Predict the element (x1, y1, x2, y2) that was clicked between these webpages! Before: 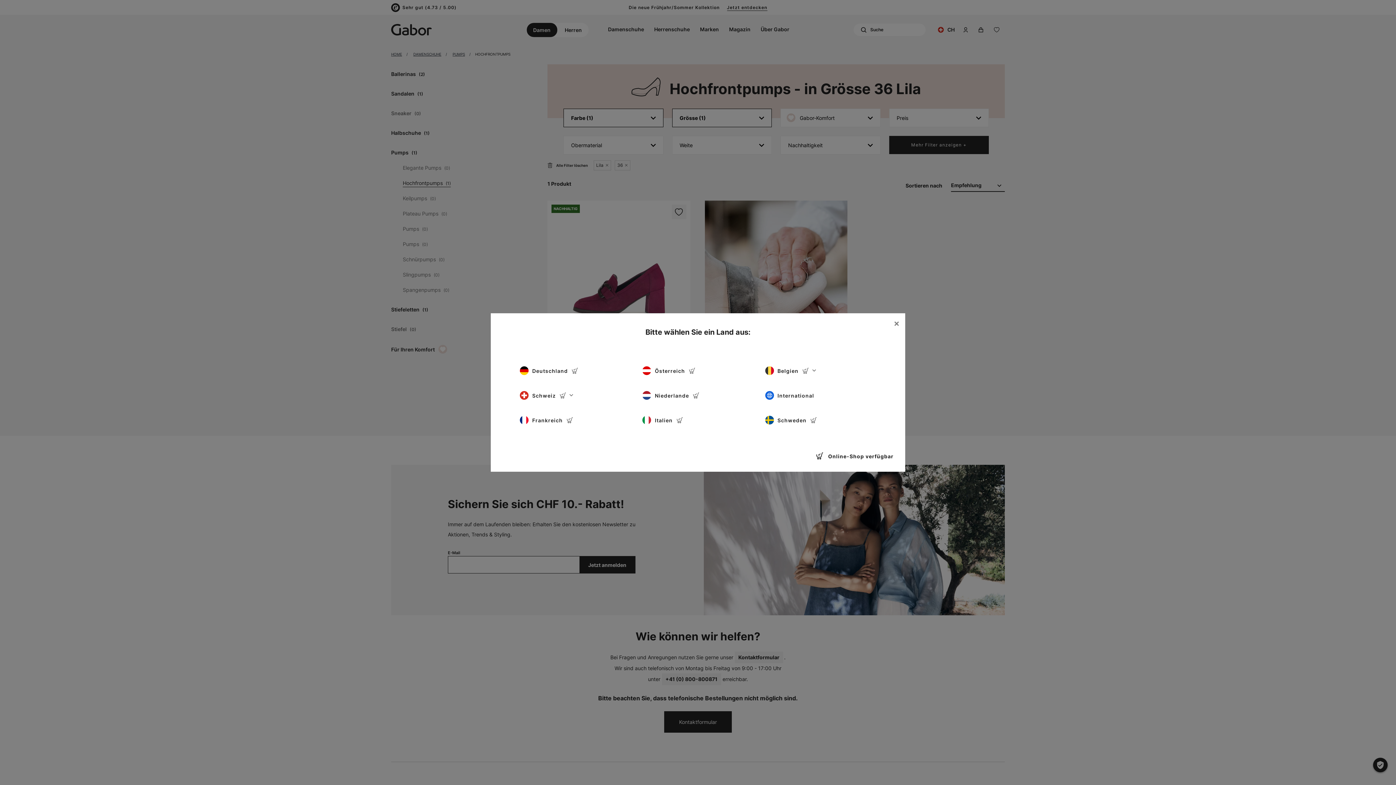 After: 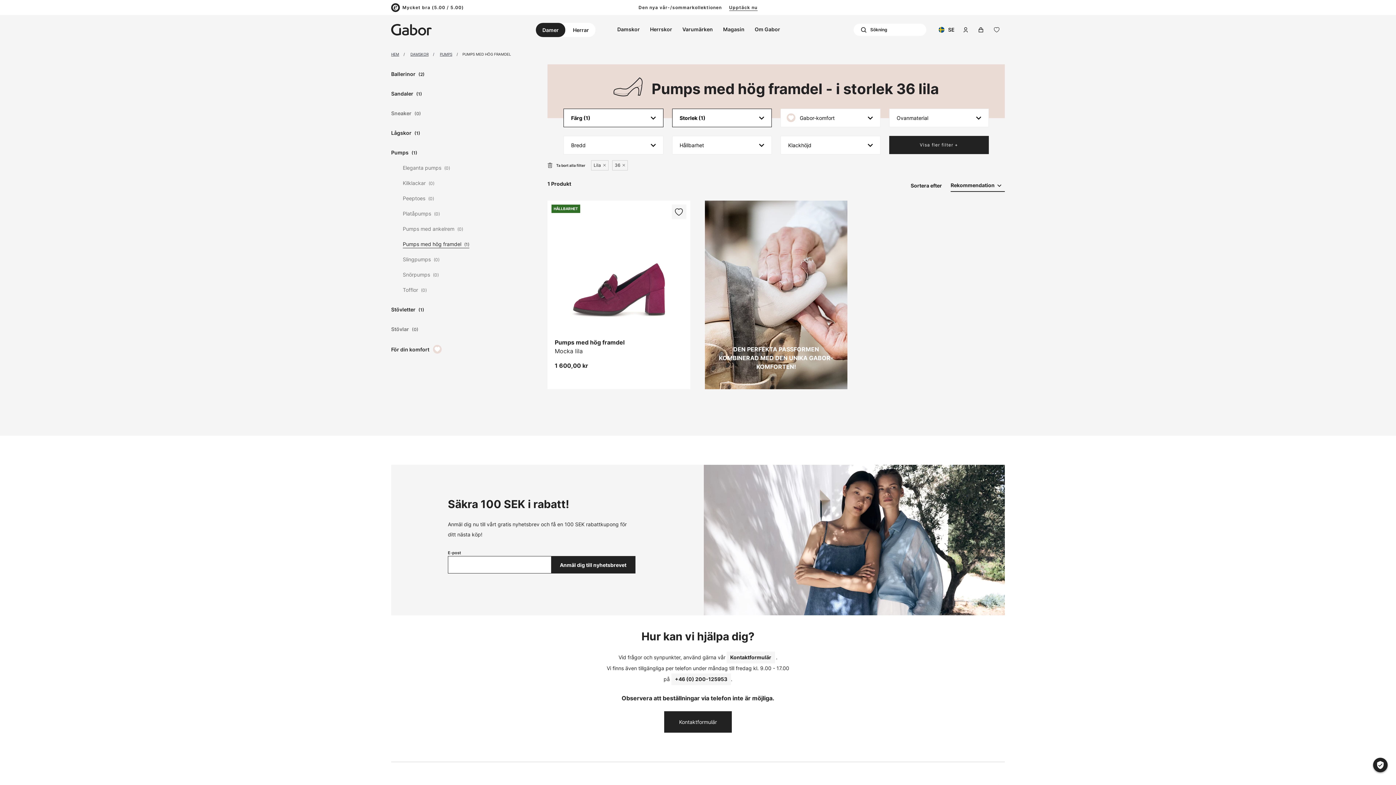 Action: label: Schweden bbox: (765, 412, 876, 428)